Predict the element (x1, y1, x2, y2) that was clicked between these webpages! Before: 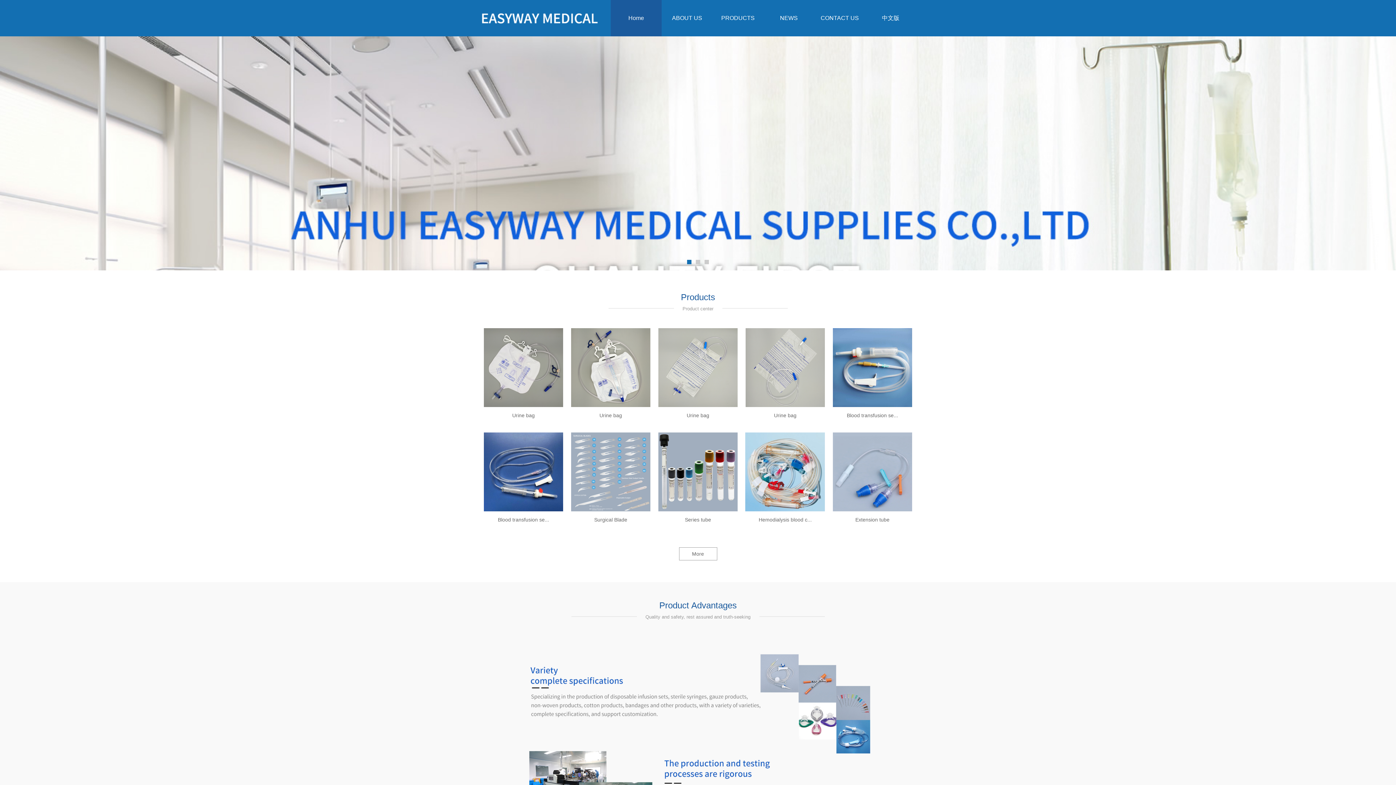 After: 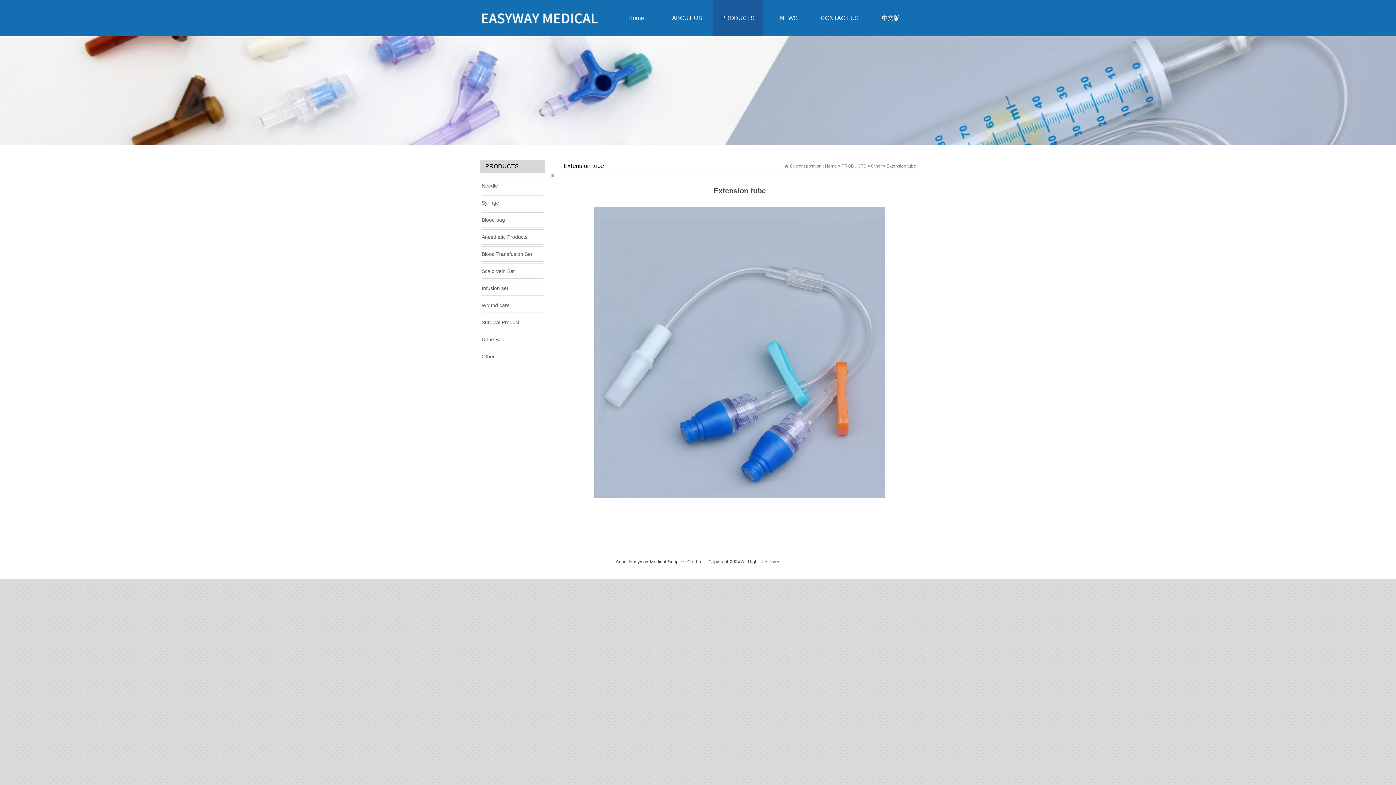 Action: bbox: (832, 432, 912, 511)